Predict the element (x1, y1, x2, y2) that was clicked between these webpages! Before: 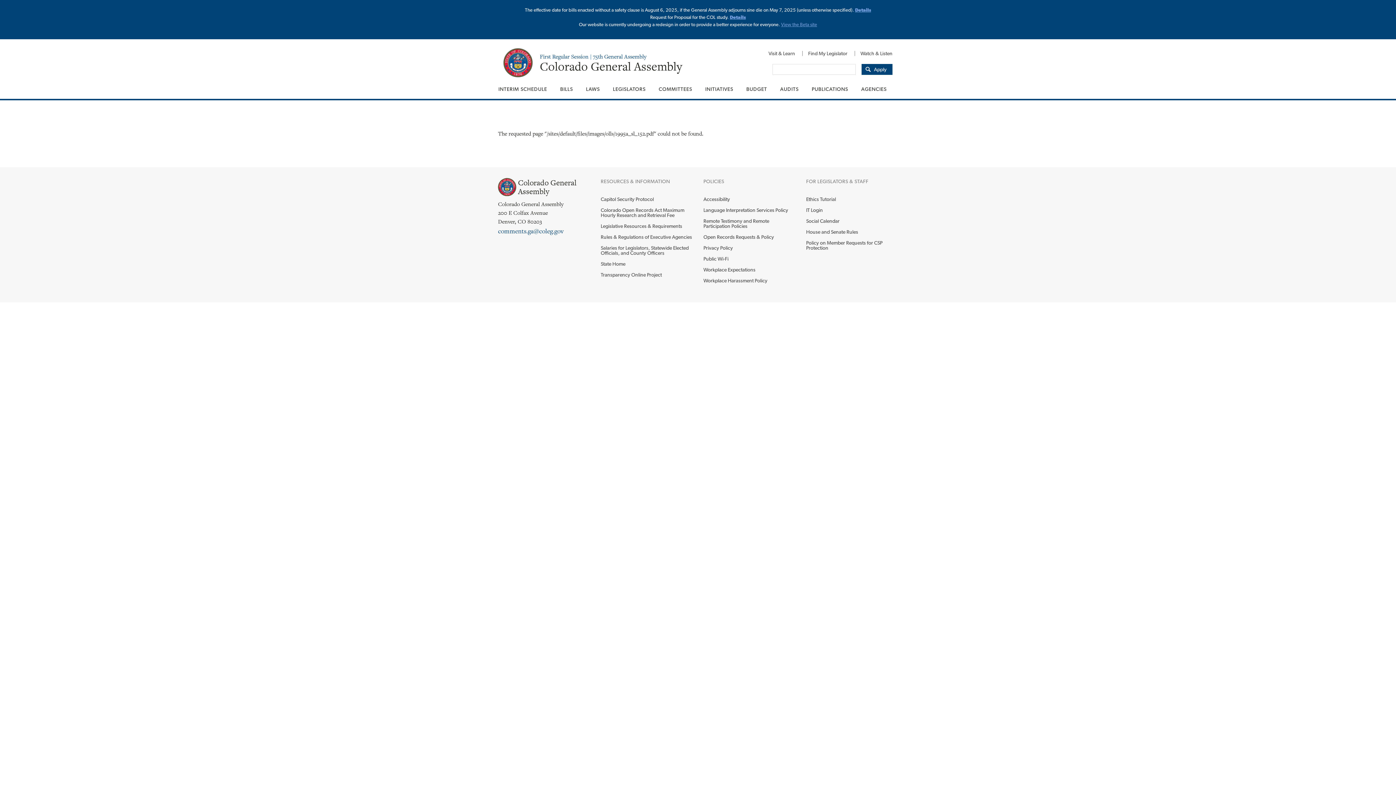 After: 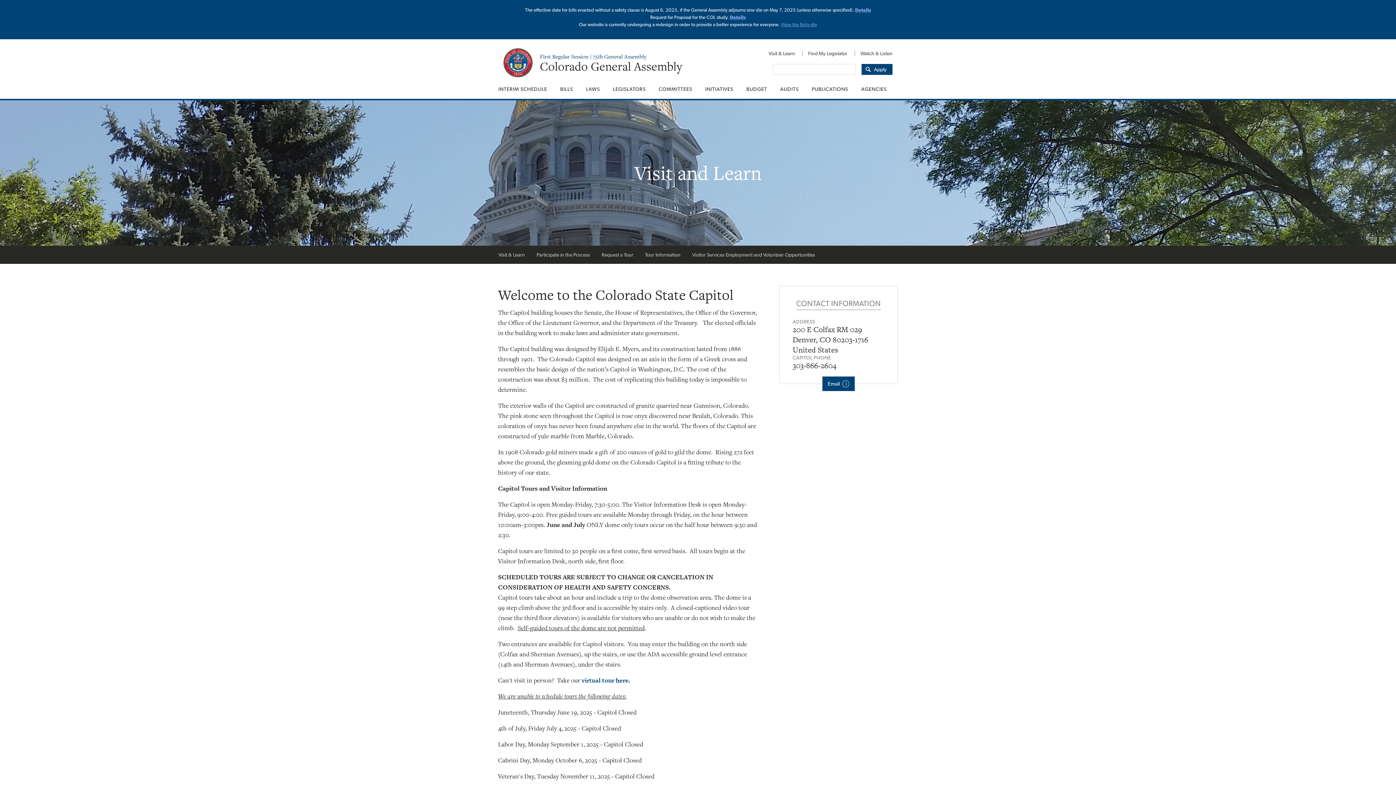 Action: label: Visit & Learn bbox: (762, 46, 801, 60)